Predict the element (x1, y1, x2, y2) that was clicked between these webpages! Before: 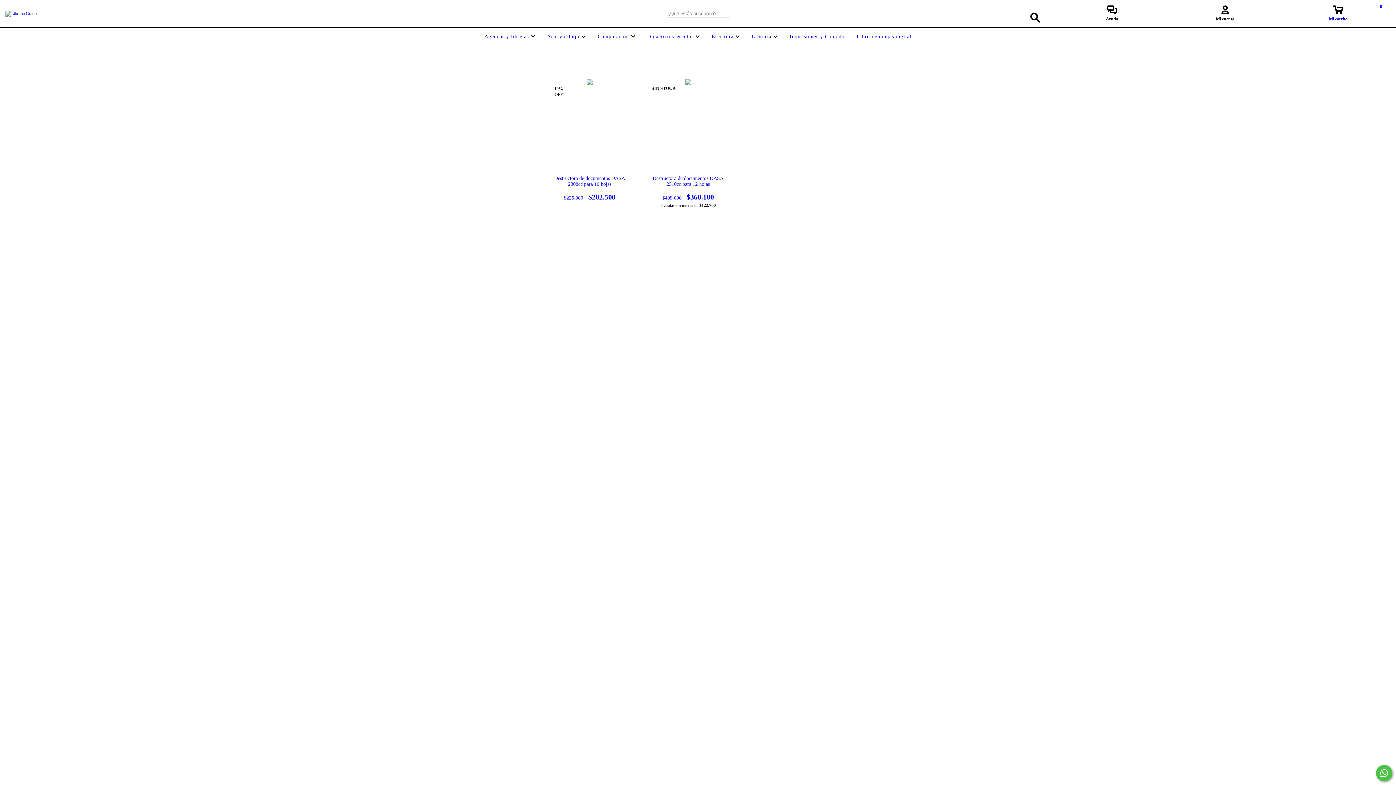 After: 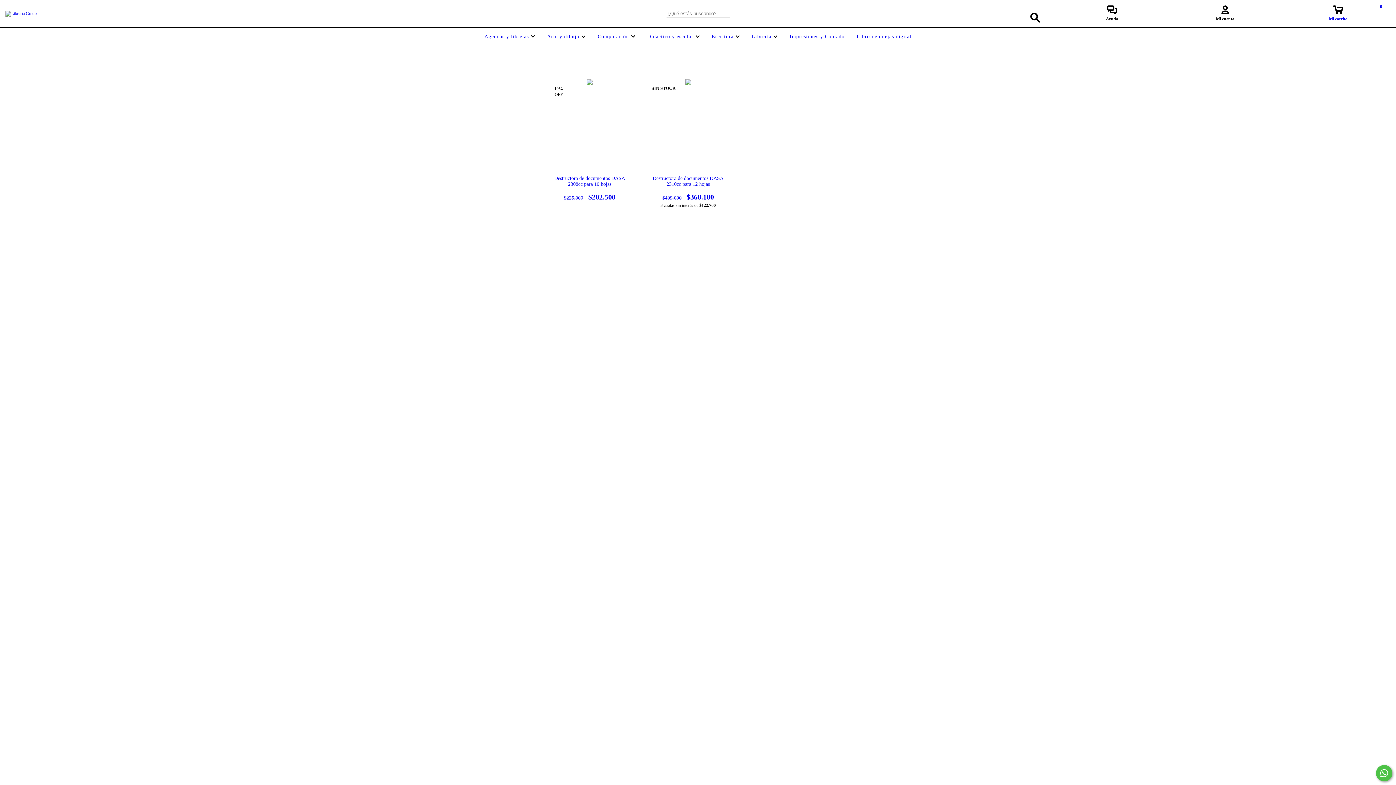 Action: bbox: (1282, 9, 1394, 21) label: Mi carrito
0